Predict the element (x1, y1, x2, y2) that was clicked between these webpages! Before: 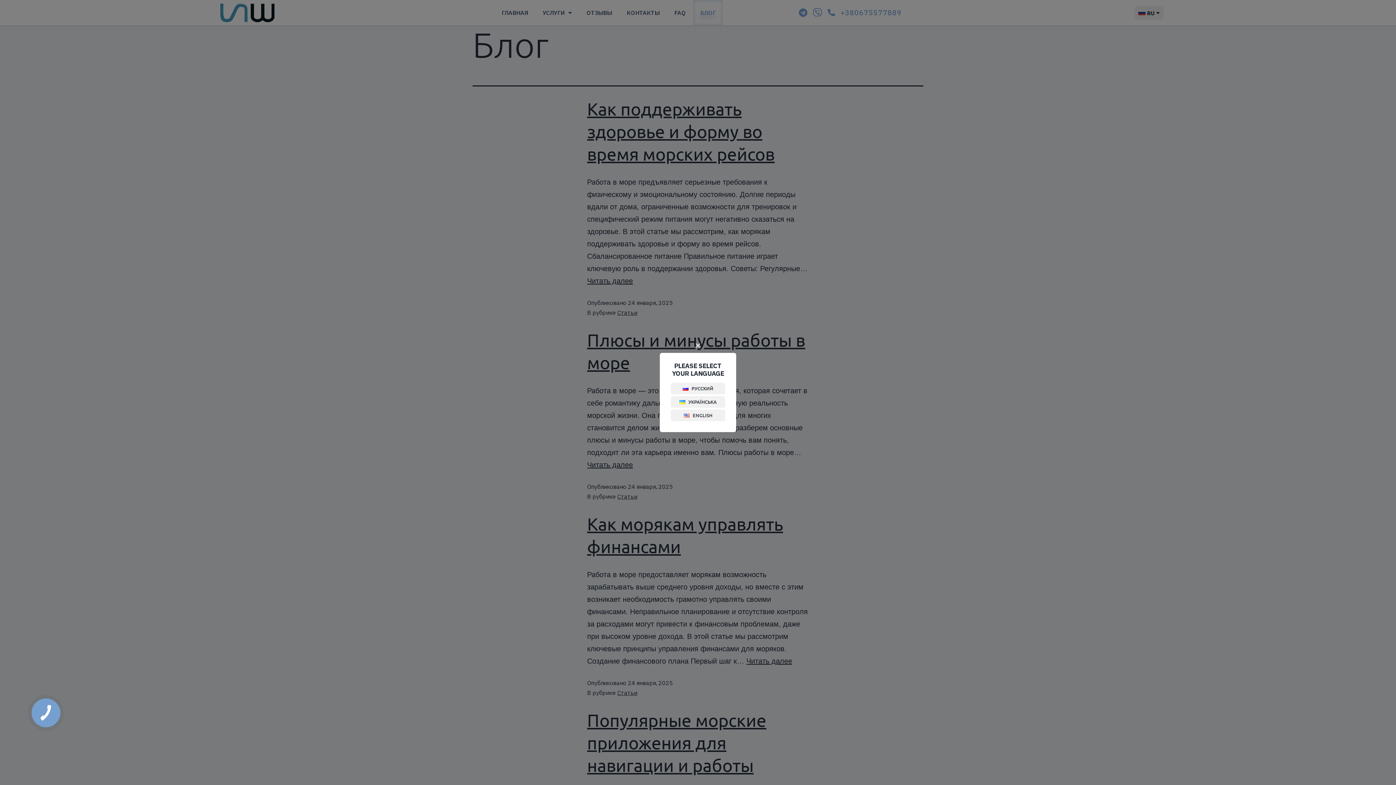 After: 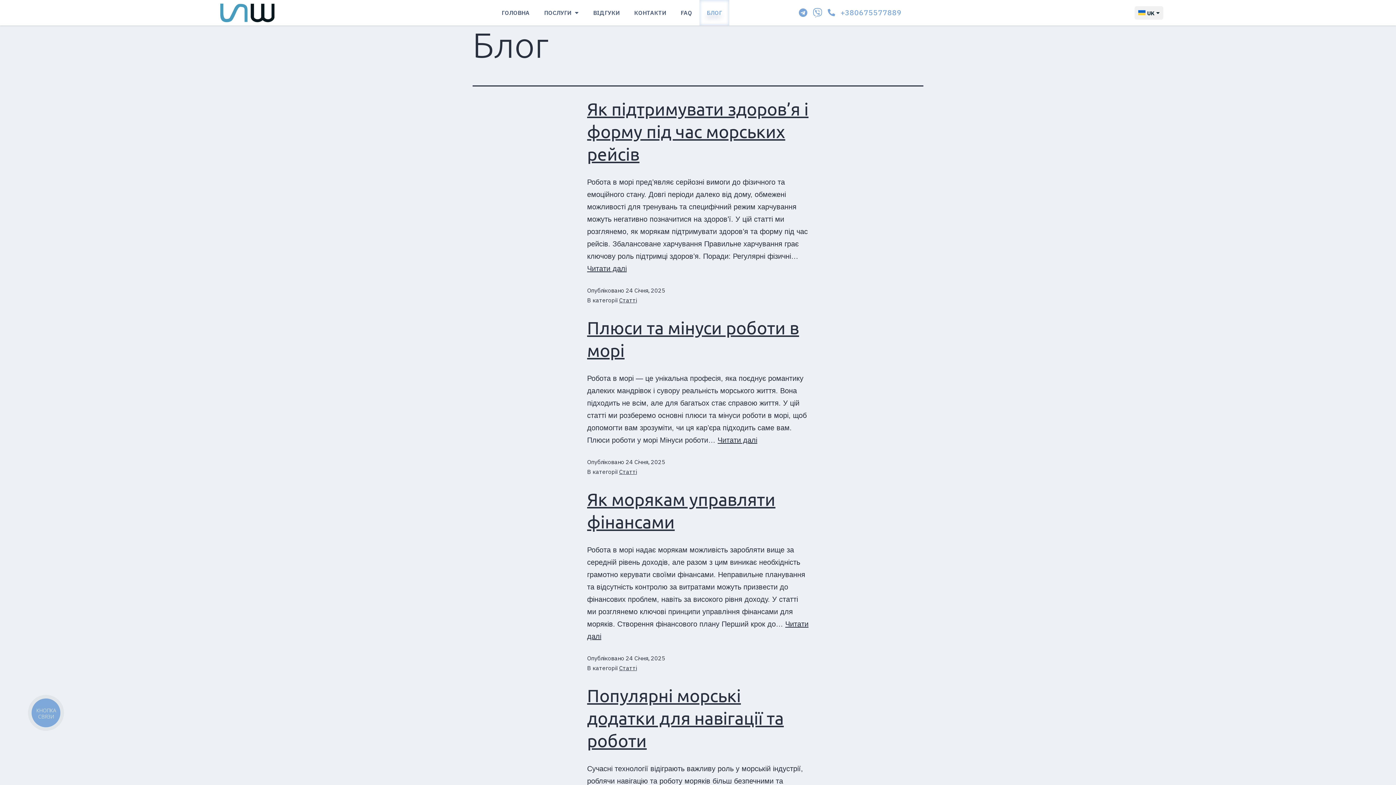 Action: bbox: (670, 396, 725, 408) label: УКРАЇНСЬКА